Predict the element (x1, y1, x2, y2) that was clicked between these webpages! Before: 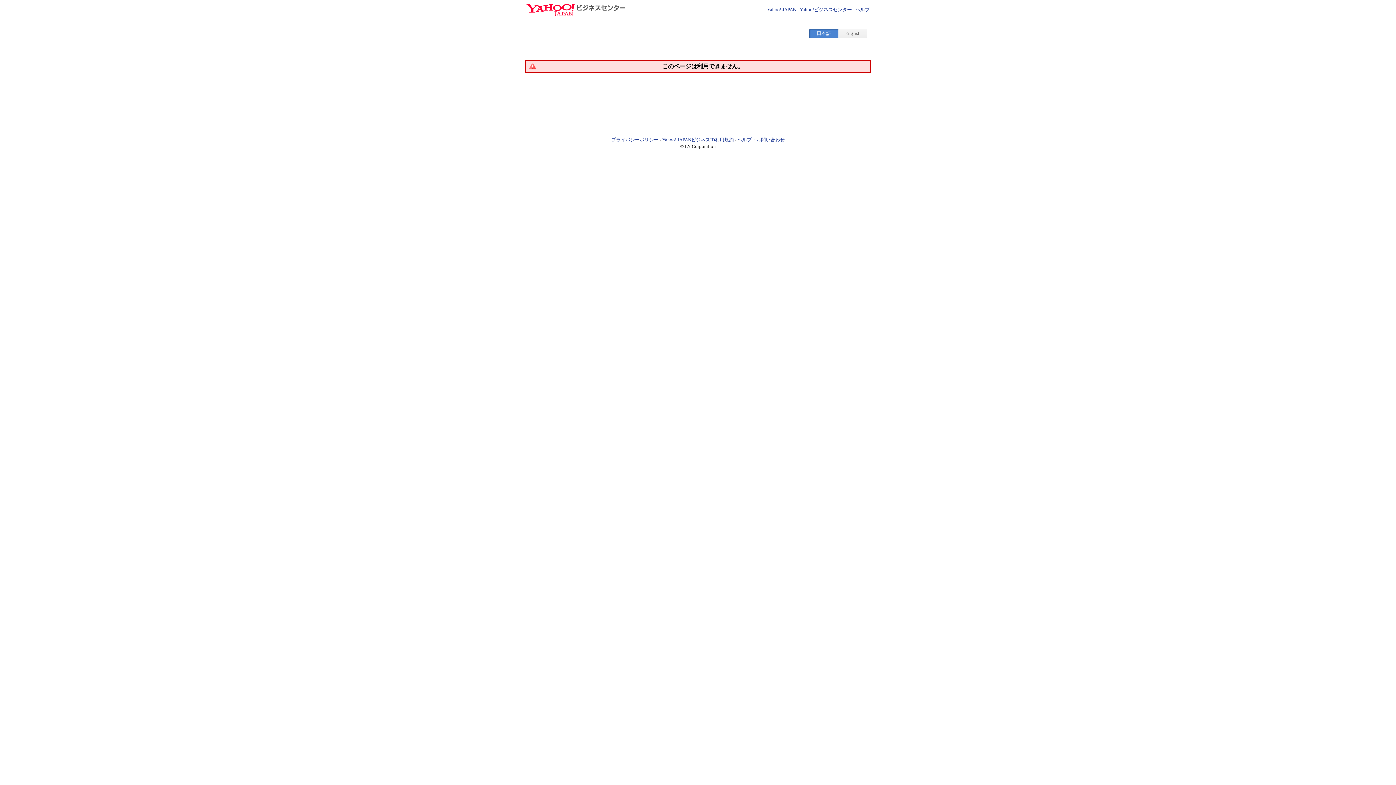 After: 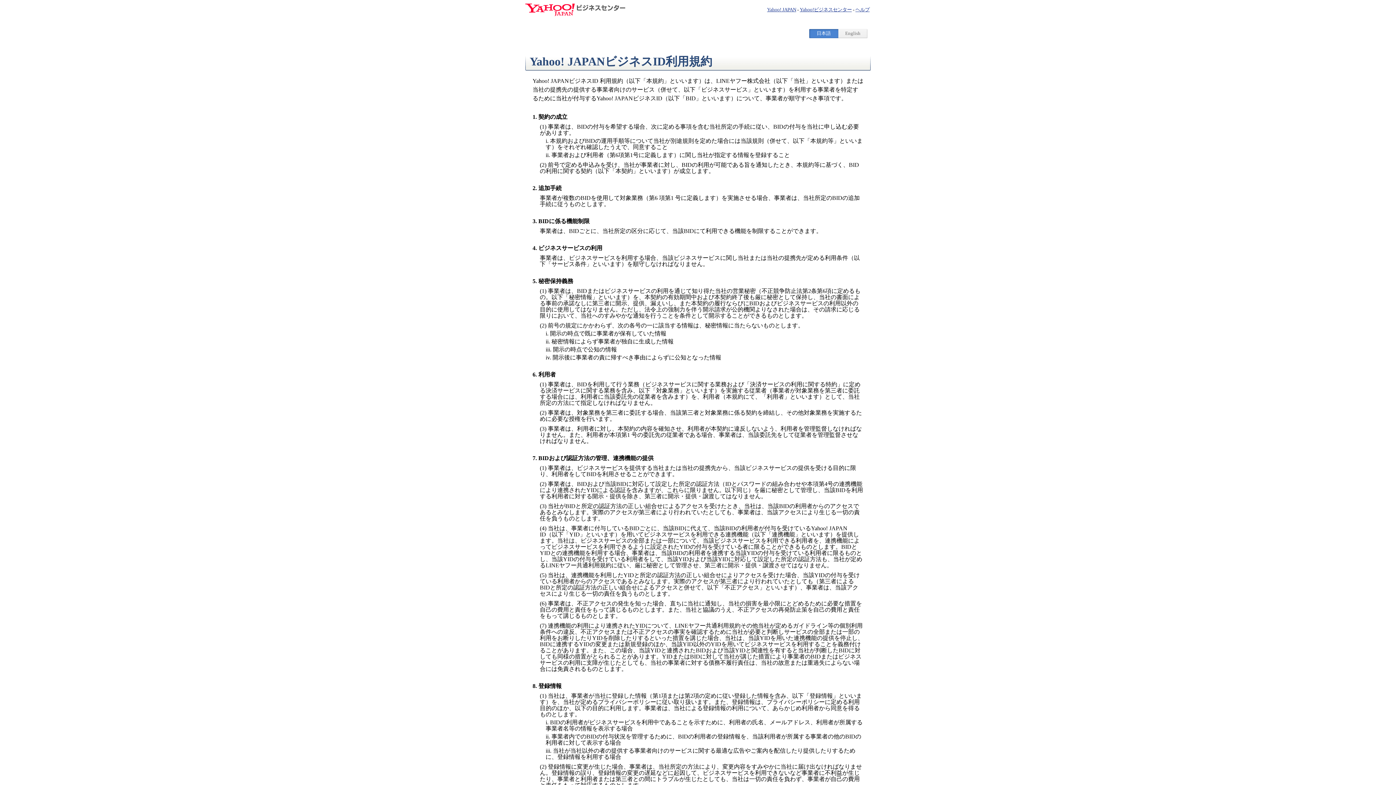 Action: label: Yahoo! JAPANビジネスID利用規約 bbox: (662, 137, 734, 142)